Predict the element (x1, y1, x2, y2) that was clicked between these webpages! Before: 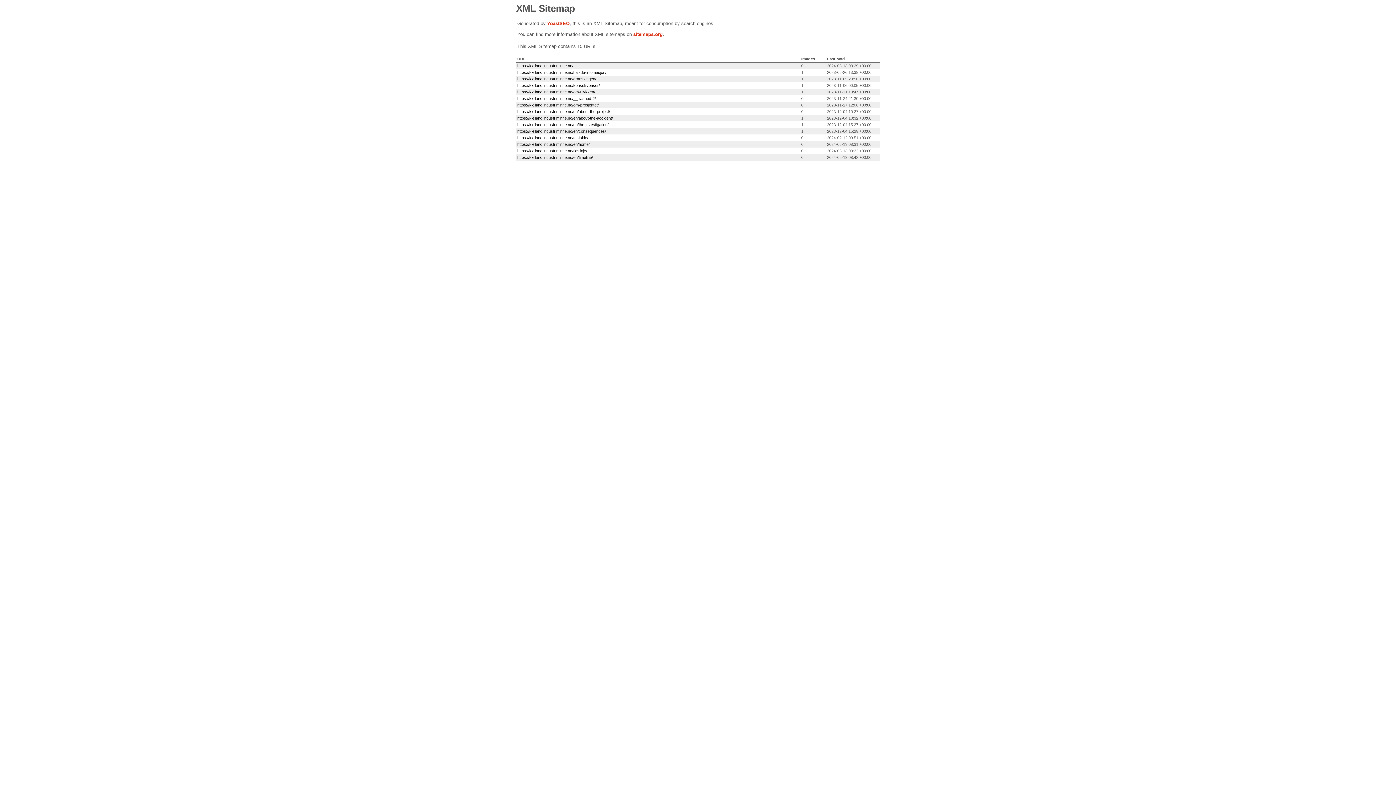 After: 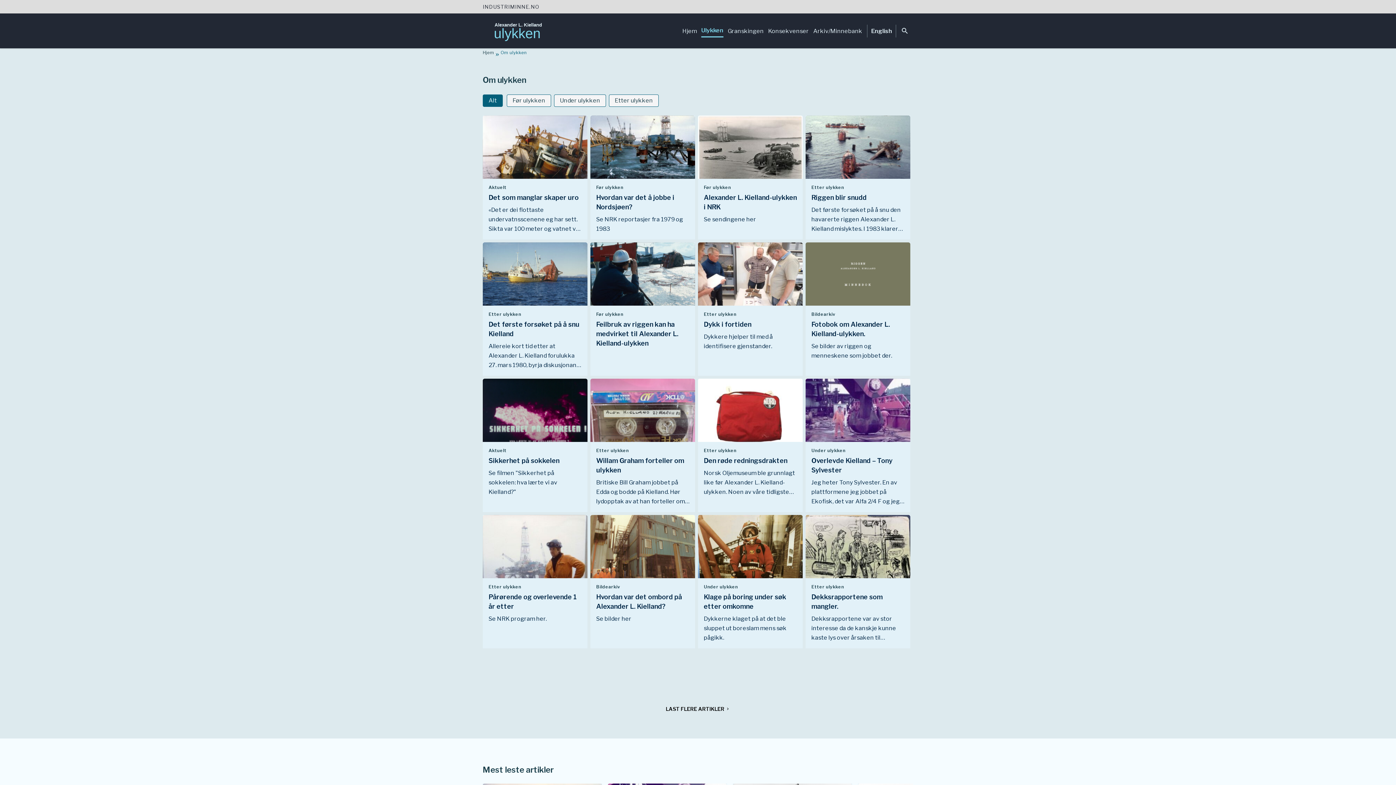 Action: label: https://kielland.industriminne.no/om-ulykken/ bbox: (517, 89, 595, 94)